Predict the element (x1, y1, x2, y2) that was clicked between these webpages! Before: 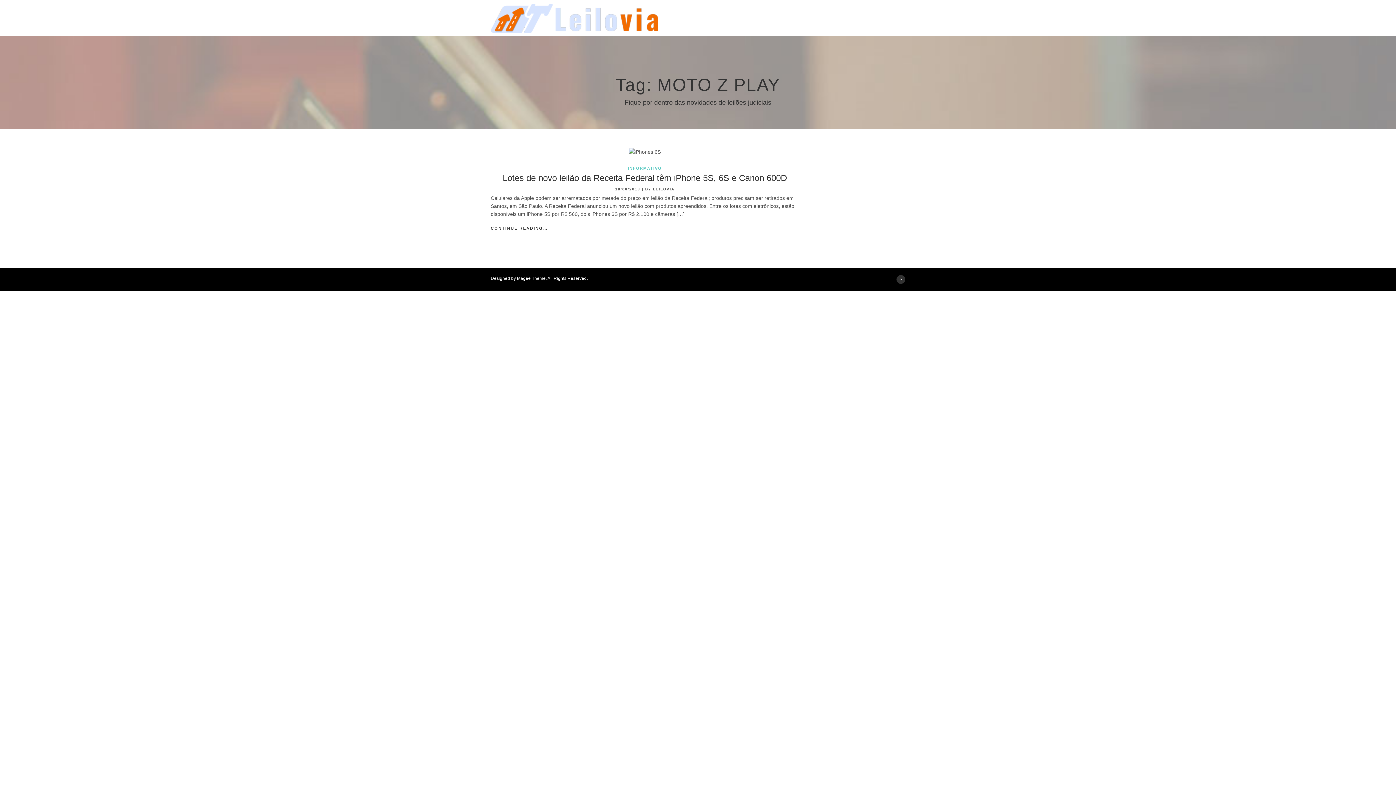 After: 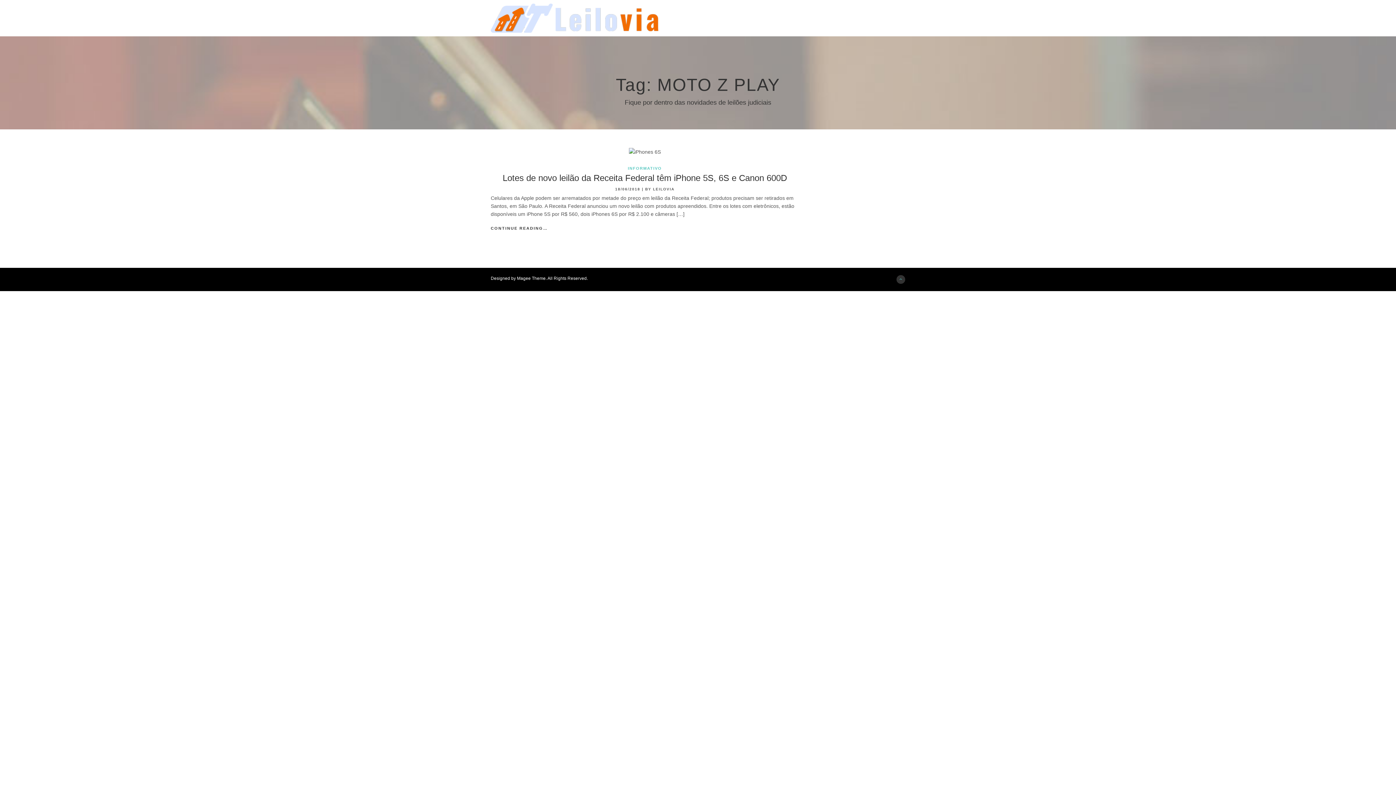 Action: bbox: (896, 275, 905, 284)